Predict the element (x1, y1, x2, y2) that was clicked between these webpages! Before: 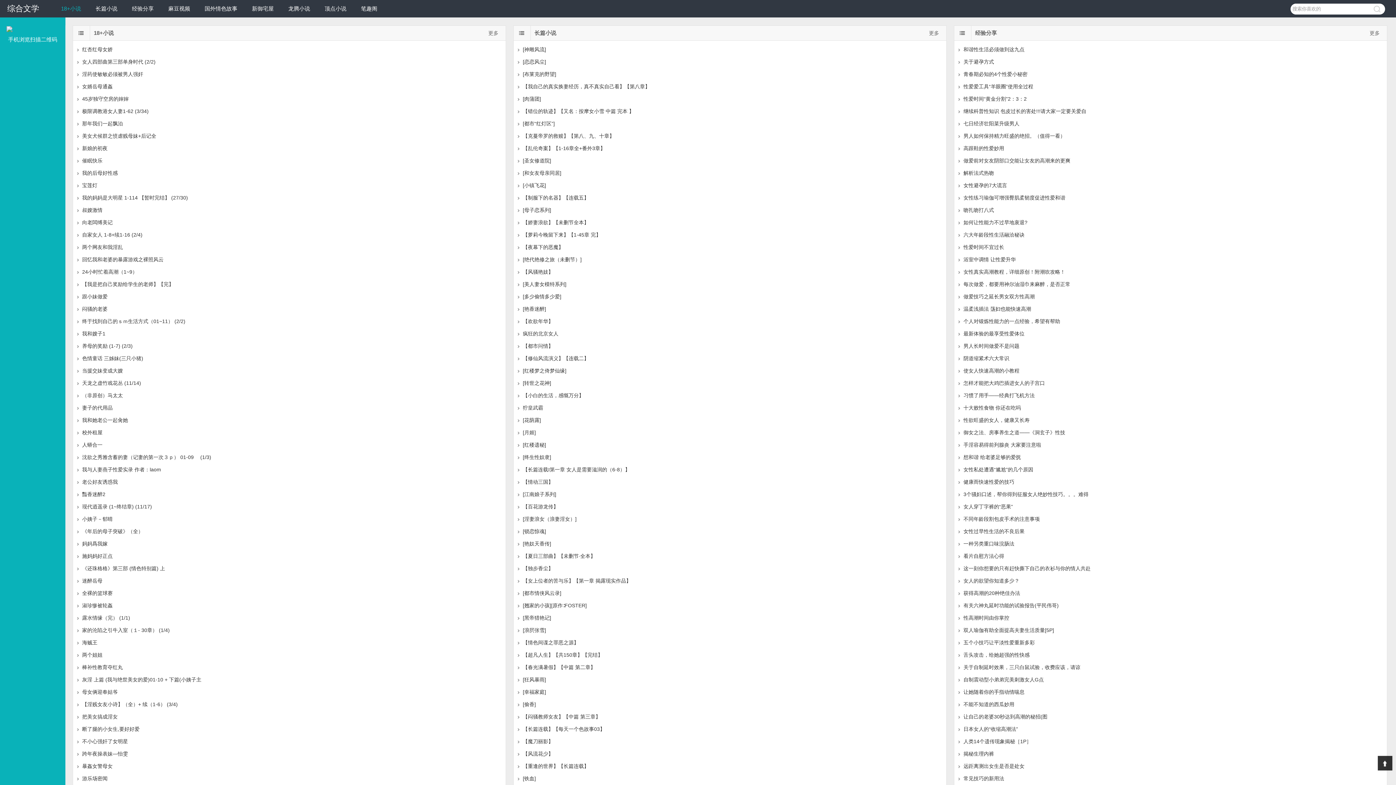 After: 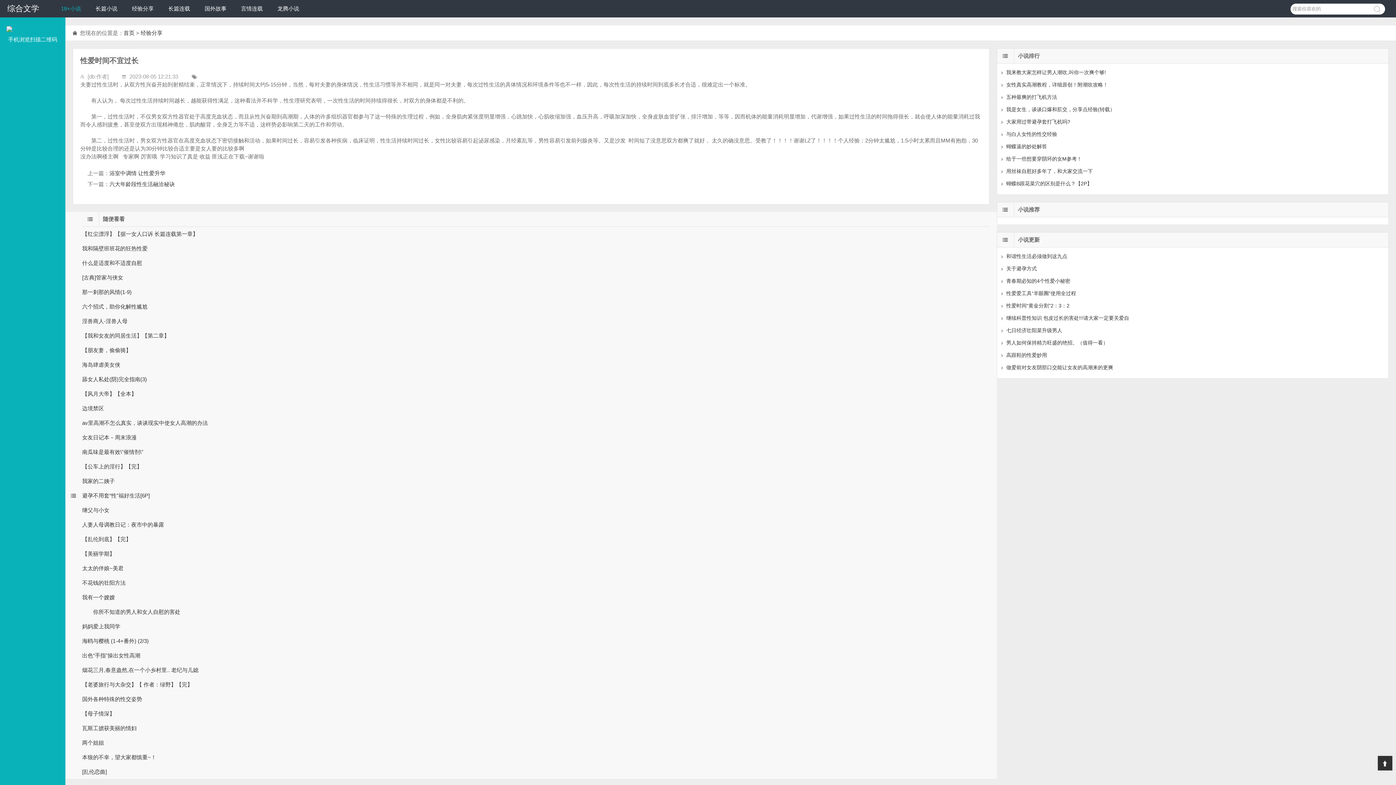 Action: bbox: (963, 244, 1004, 250) label: 性爱时间不宜过长